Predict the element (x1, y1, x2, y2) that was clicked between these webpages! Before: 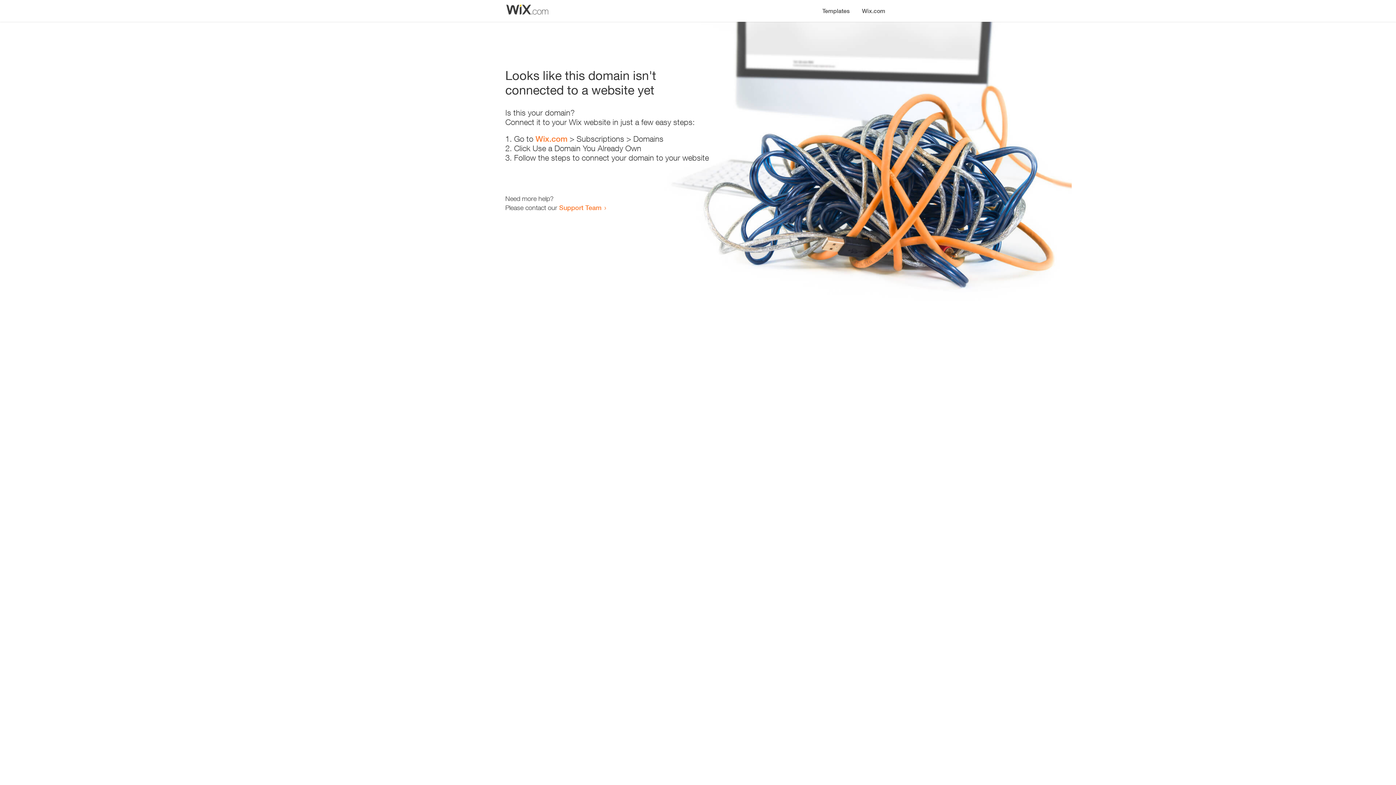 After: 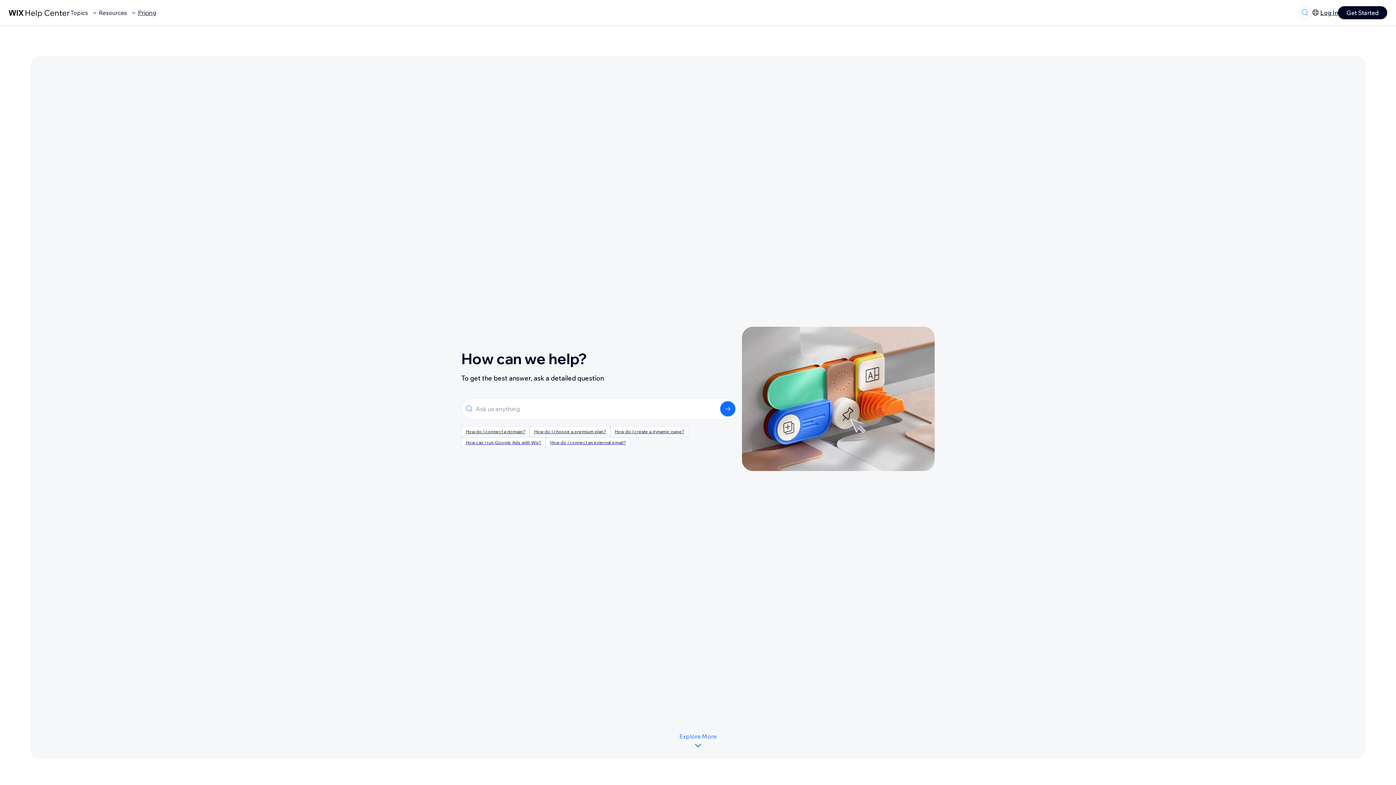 Action: bbox: (559, 203, 601, 211) label: Support Team